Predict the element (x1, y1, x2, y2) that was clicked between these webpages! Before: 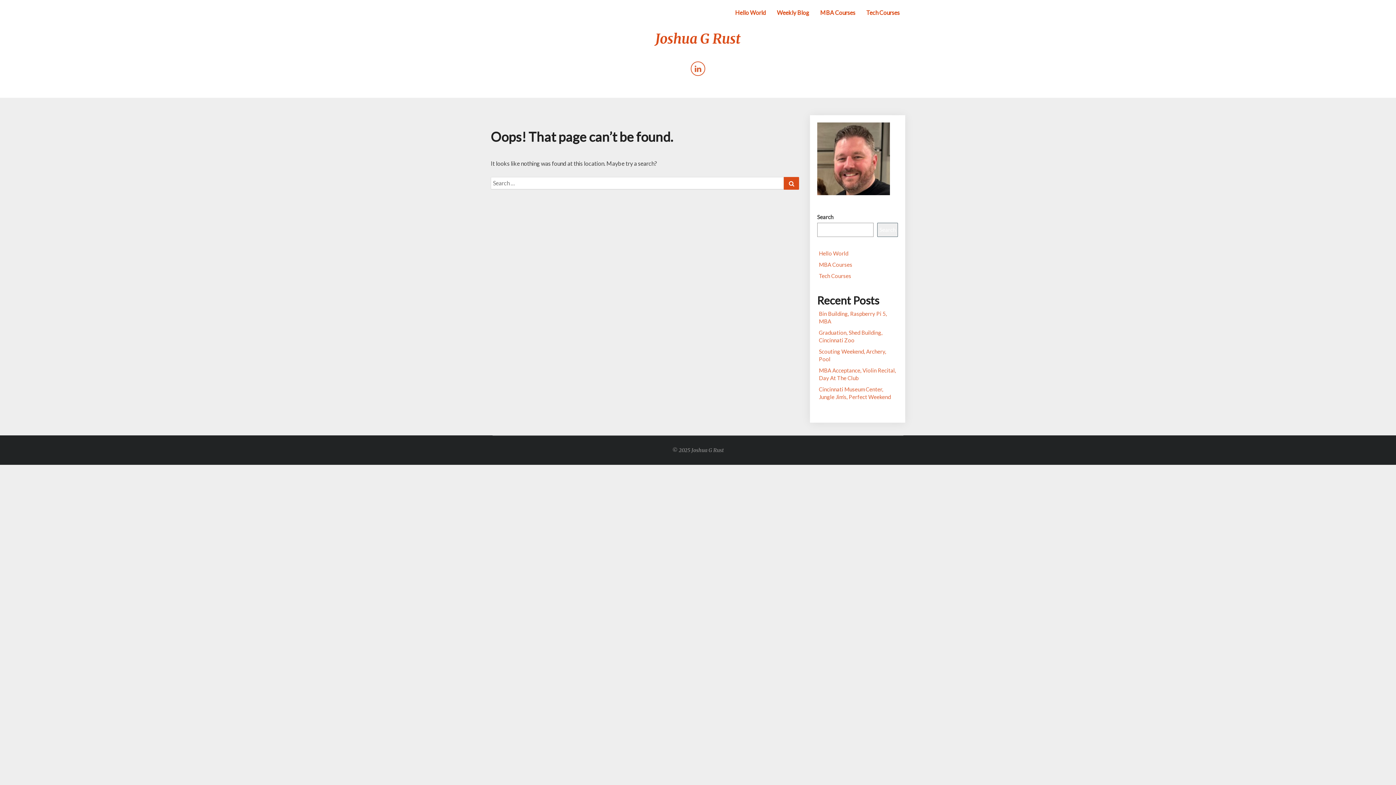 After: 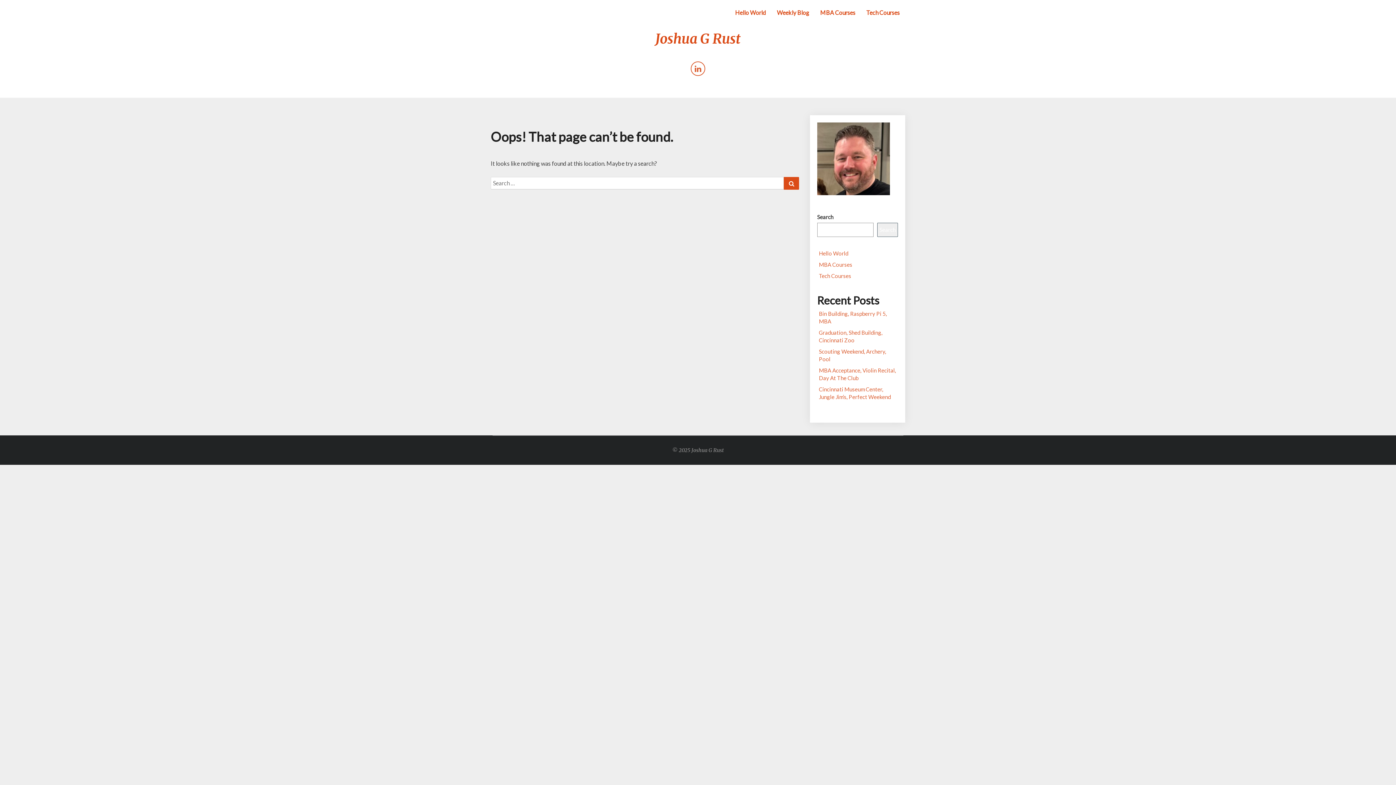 Action: bbox: (877, 222, 898, 237) label: Search